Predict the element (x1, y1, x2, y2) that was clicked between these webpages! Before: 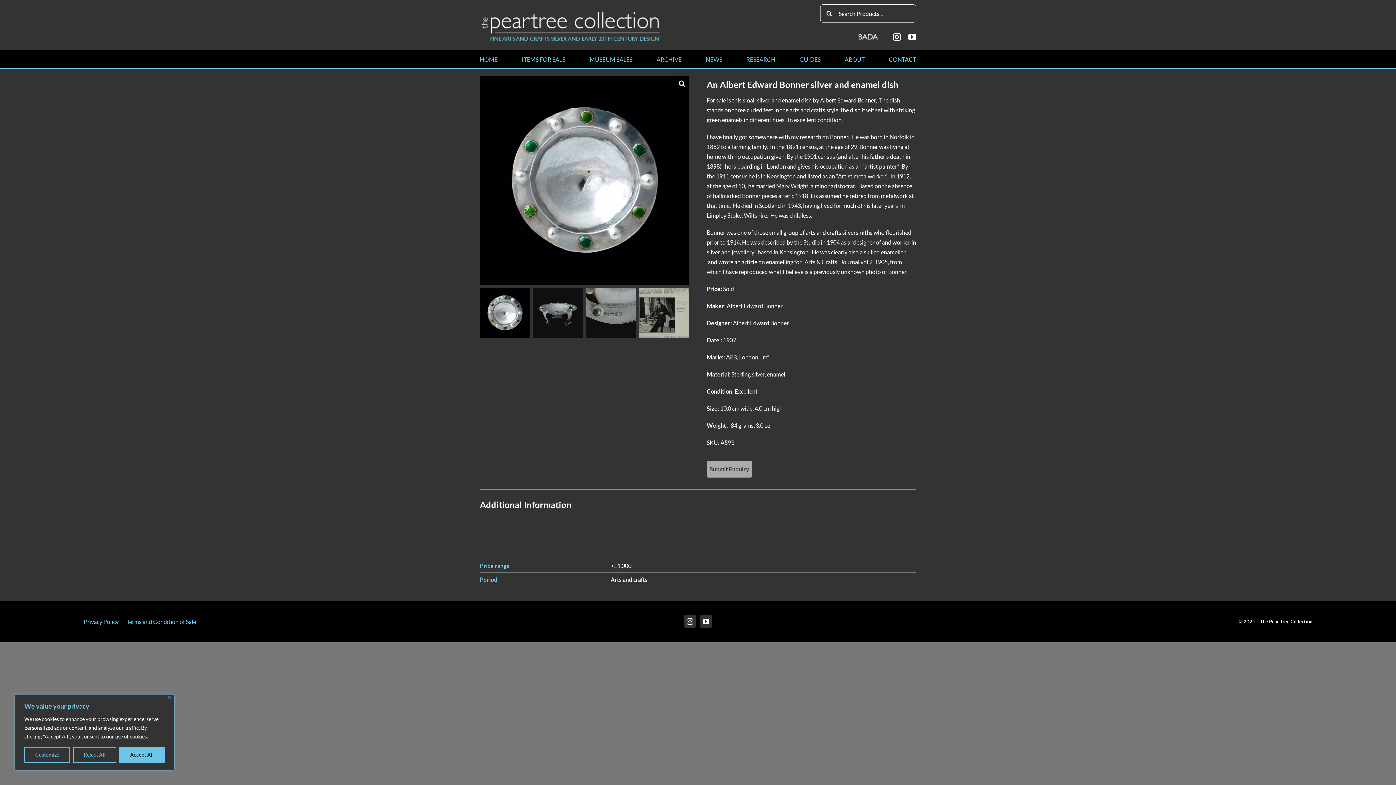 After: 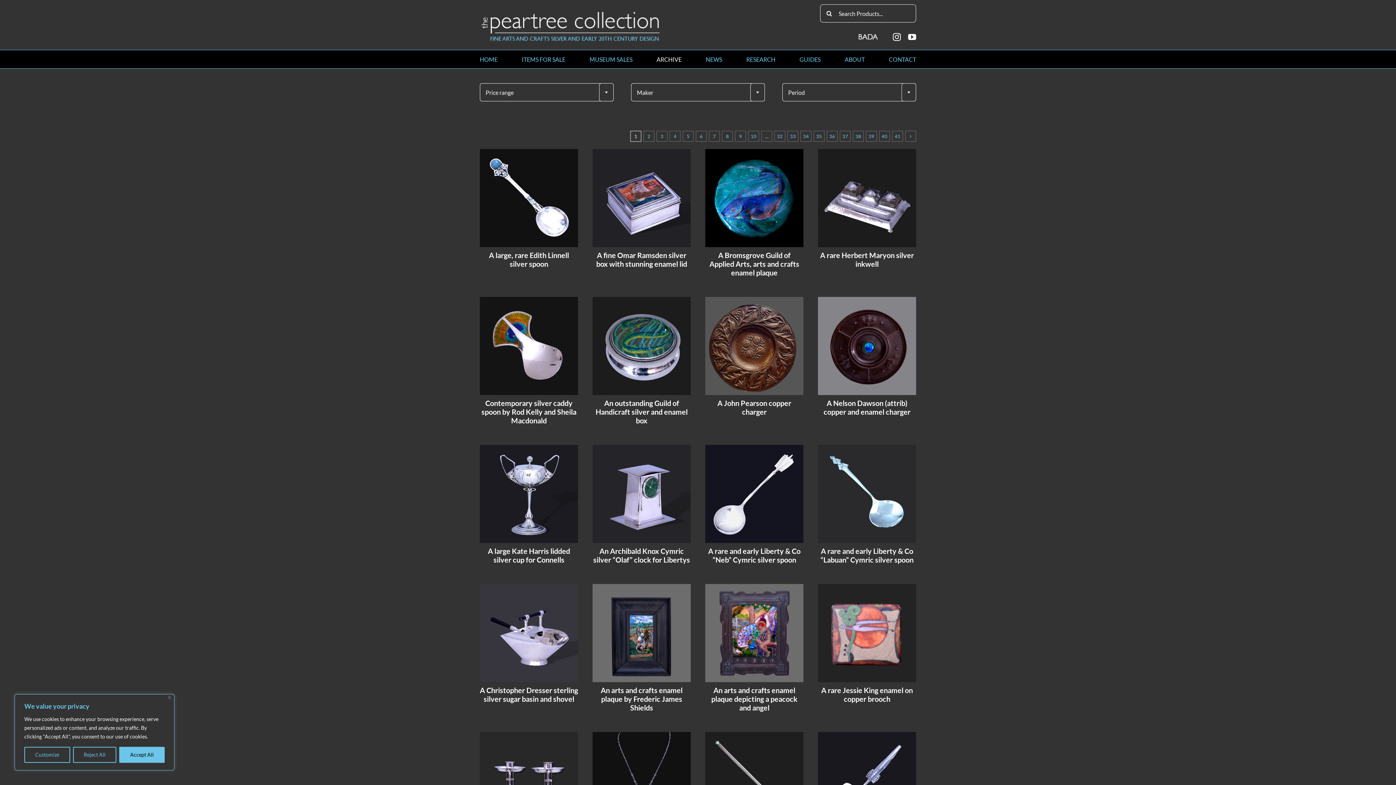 Action: bbox: (656, 50, 681, 68) label: ARCHIVE